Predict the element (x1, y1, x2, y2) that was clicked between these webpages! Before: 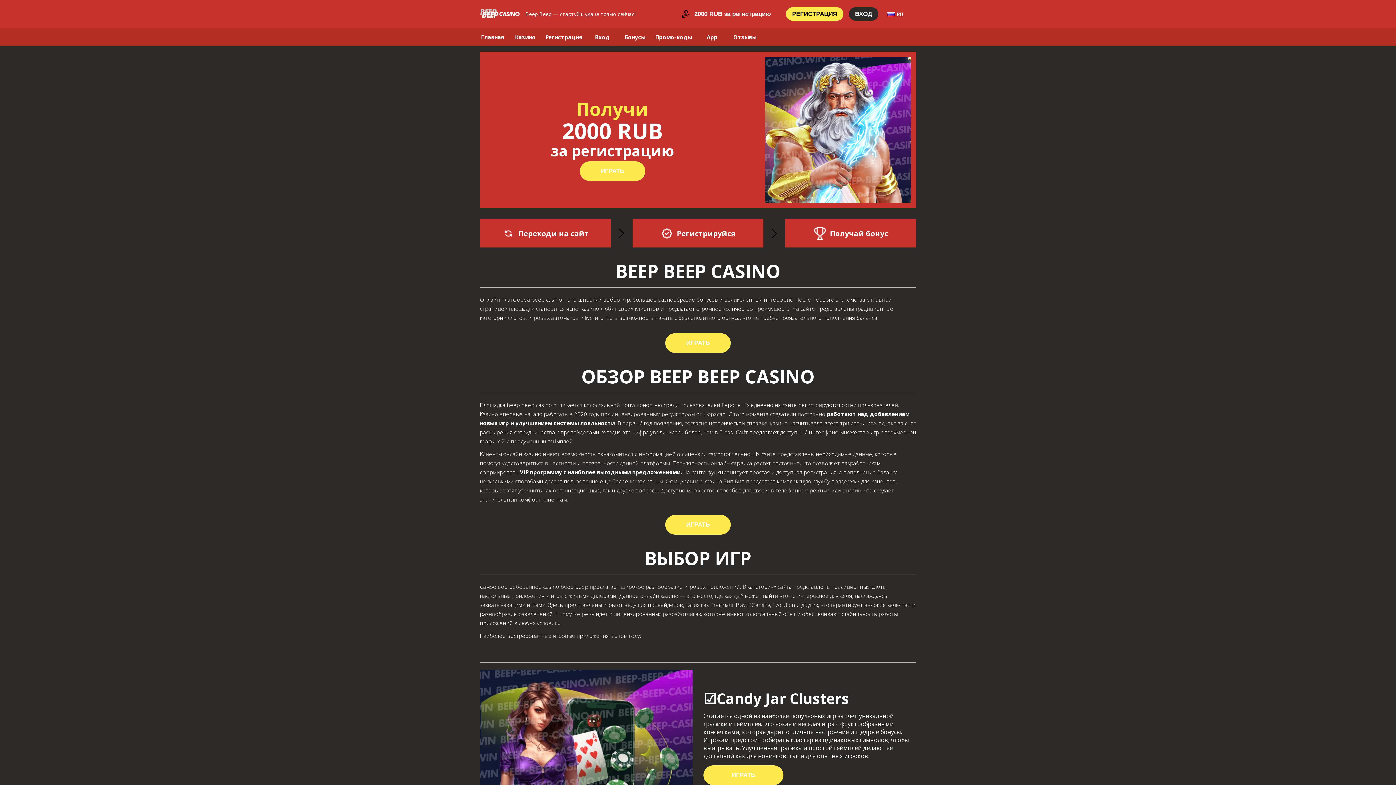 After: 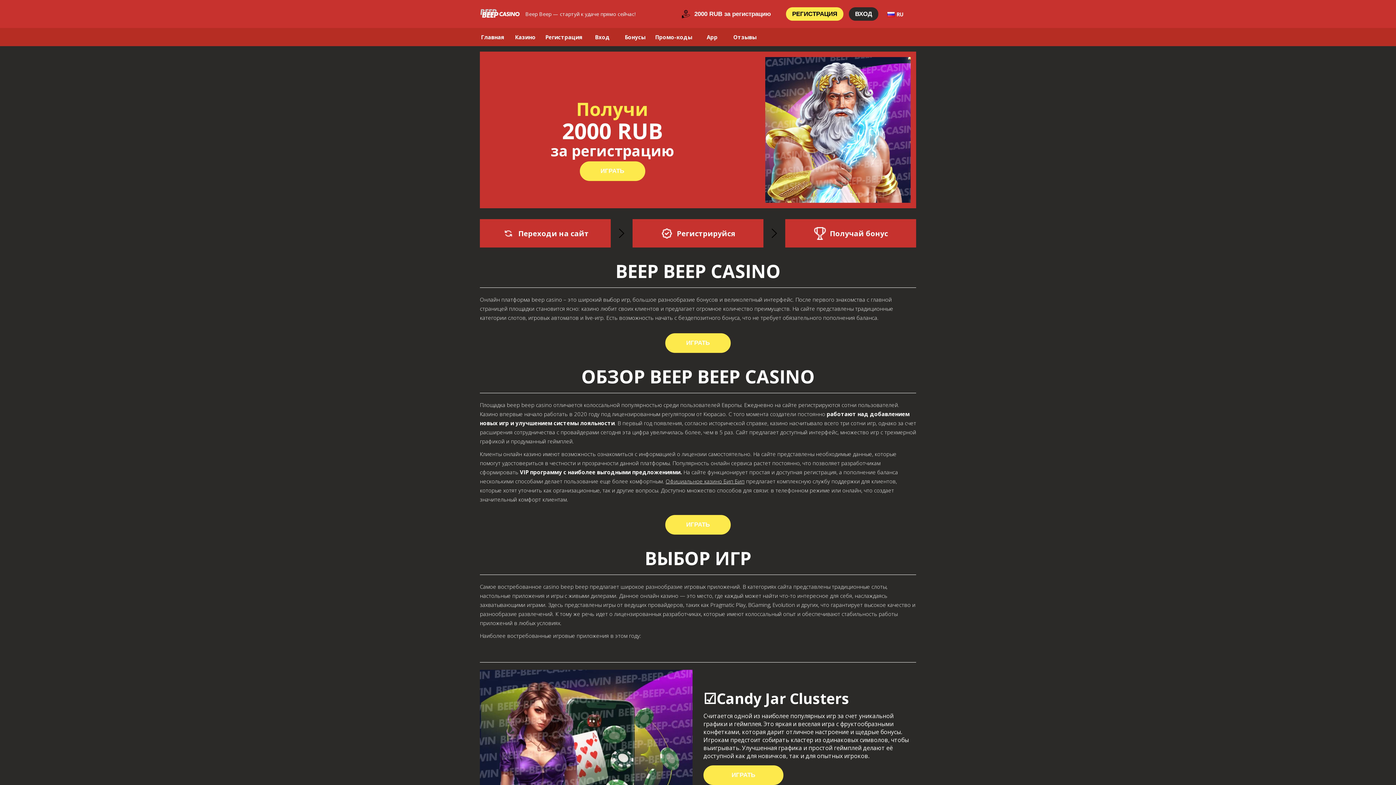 Action: bbox: (480, 33, 505, 40) label: Главная